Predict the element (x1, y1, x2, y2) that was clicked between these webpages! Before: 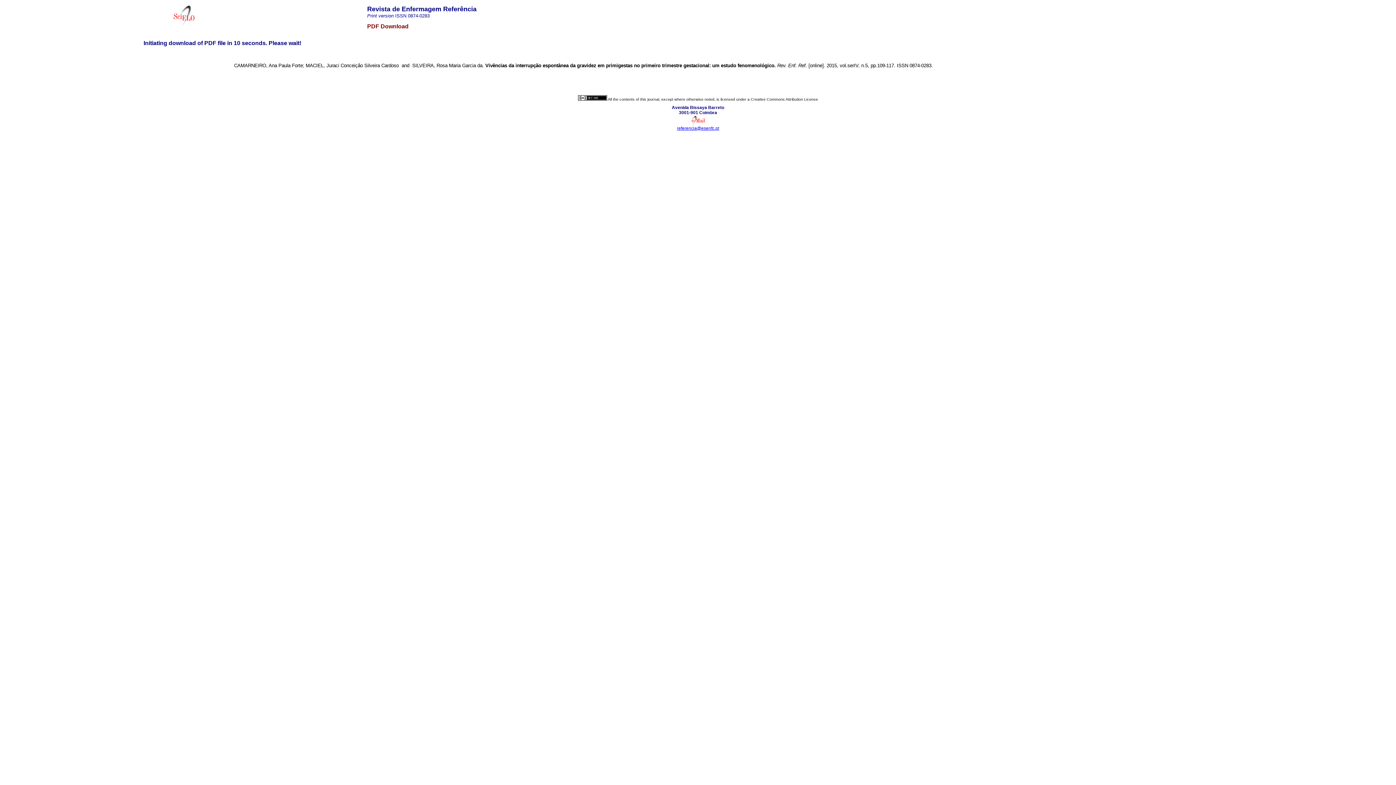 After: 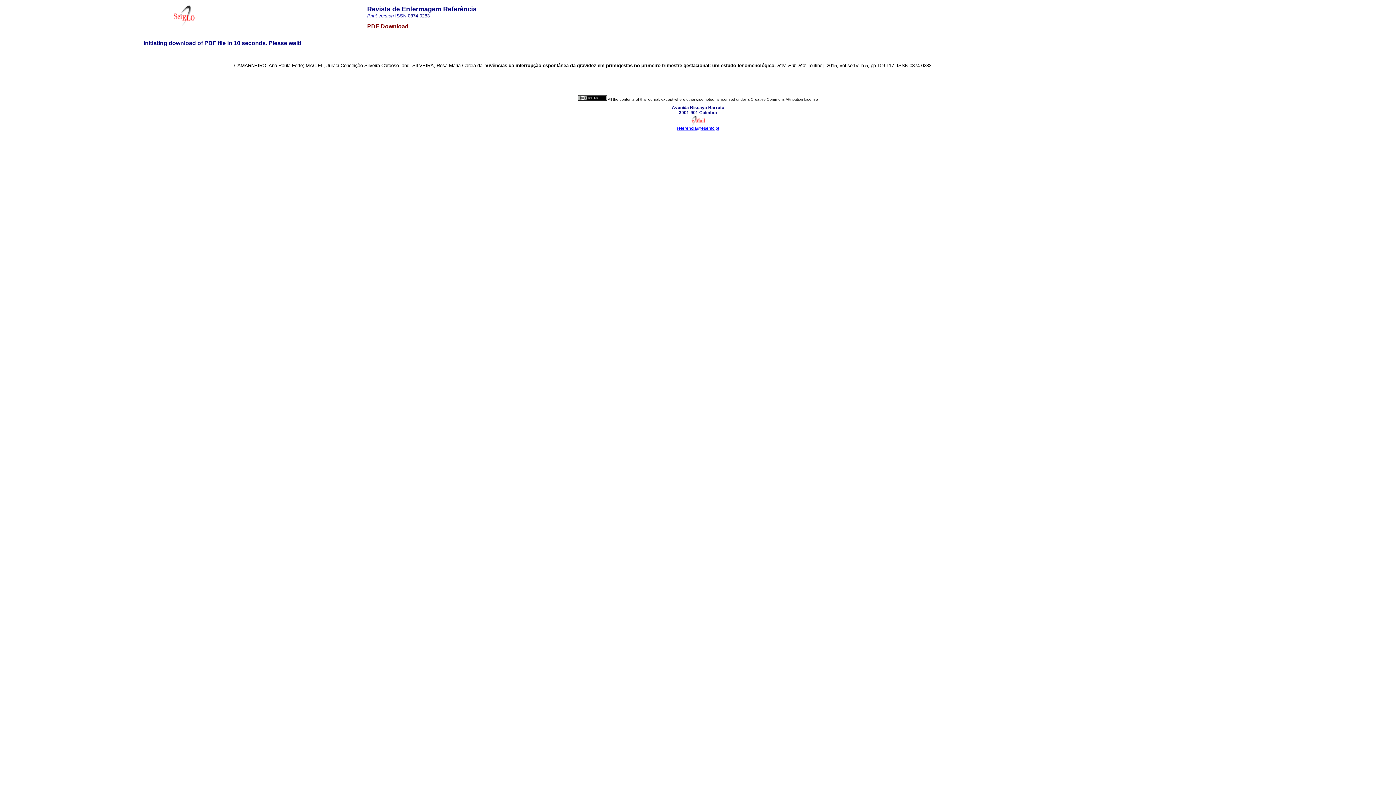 Action: bbox: (677, 125, 719, 131) label: referencia@esenfc.pt